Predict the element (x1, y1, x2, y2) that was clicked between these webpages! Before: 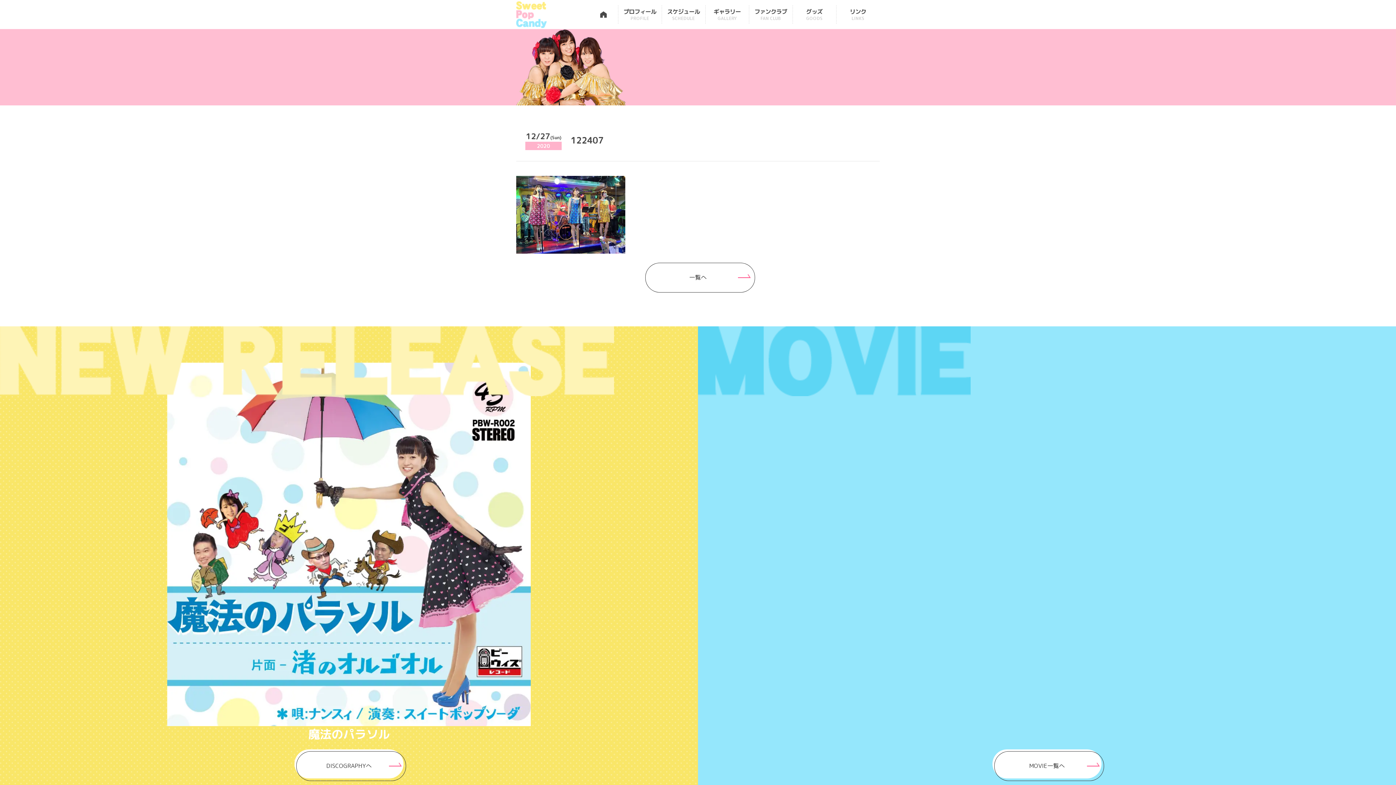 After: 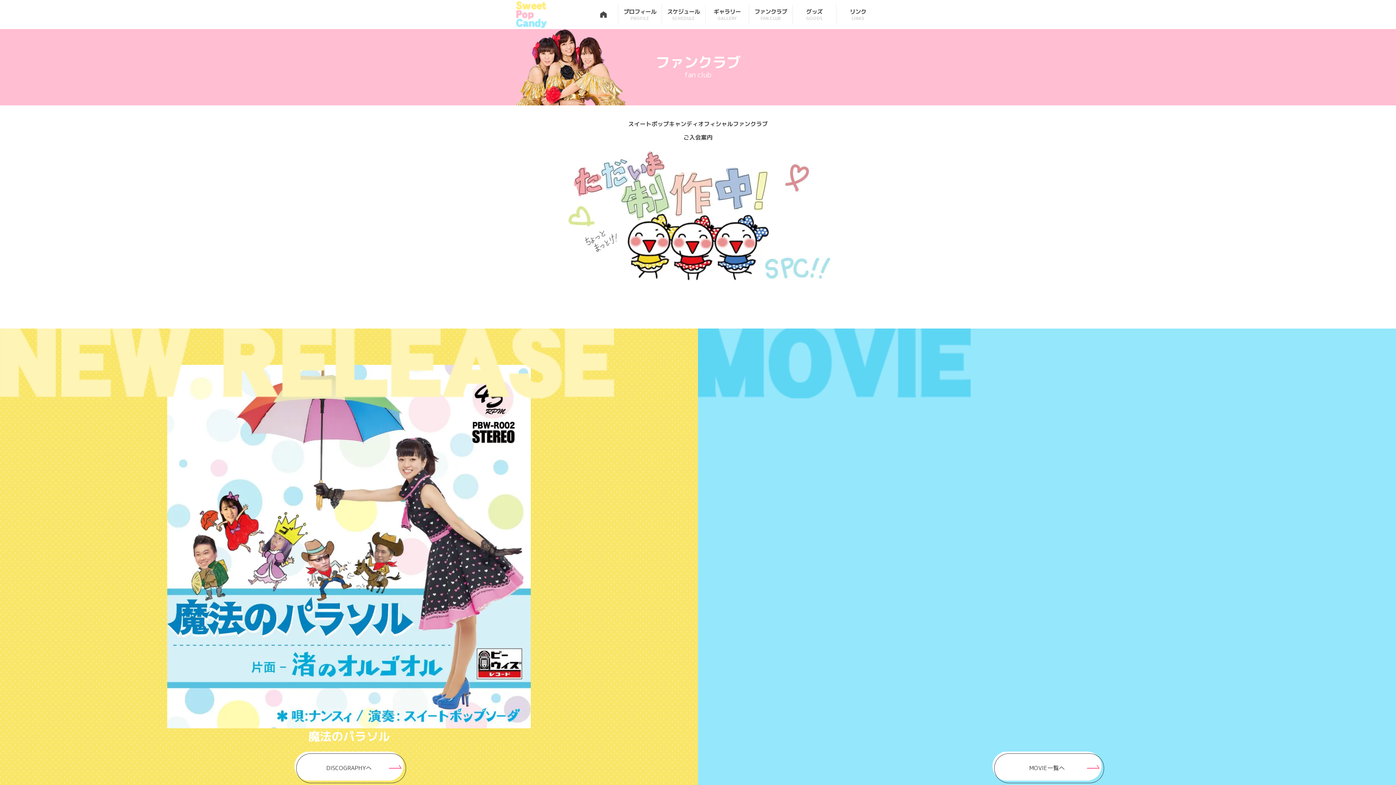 Action: bbox: (749, 0, 792, 29) label: ファンクラブ
FAN CLUB